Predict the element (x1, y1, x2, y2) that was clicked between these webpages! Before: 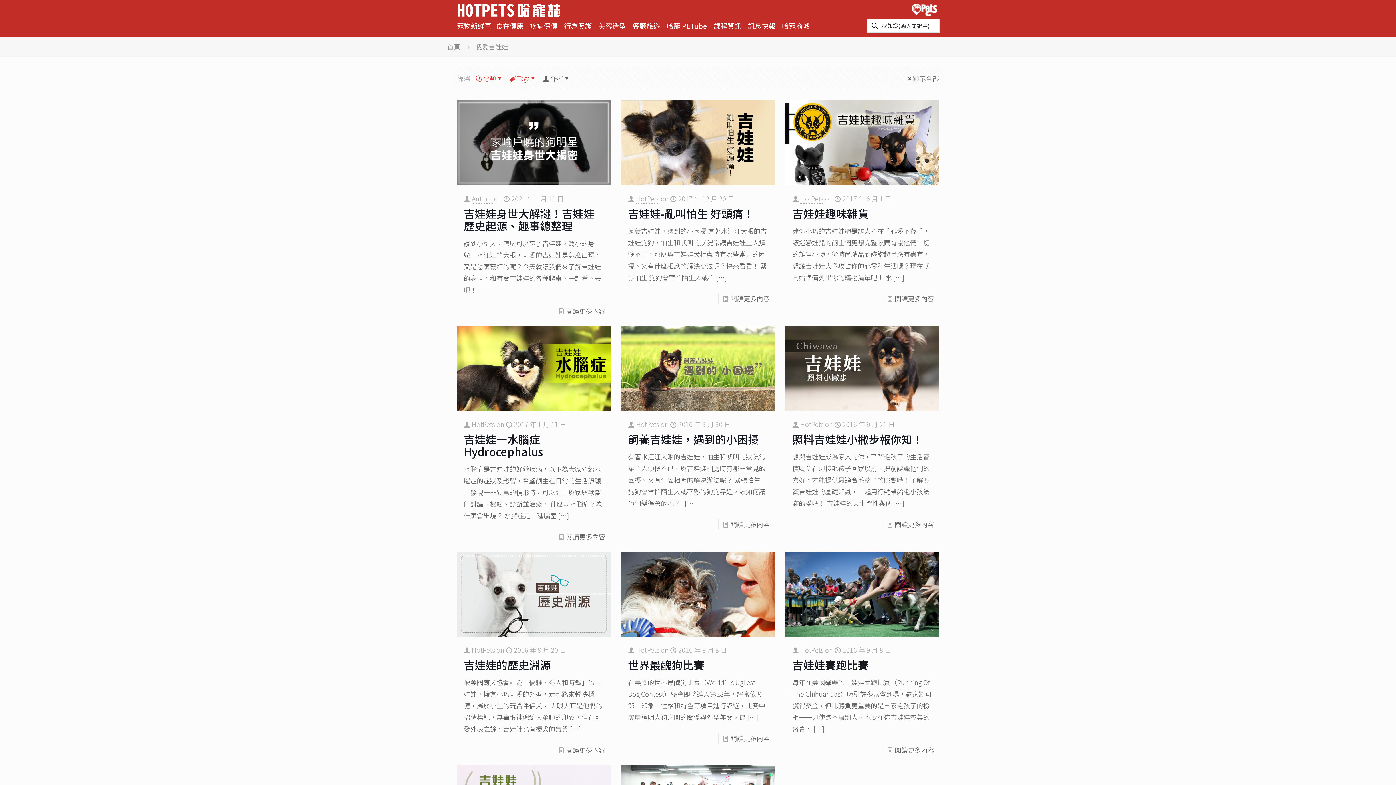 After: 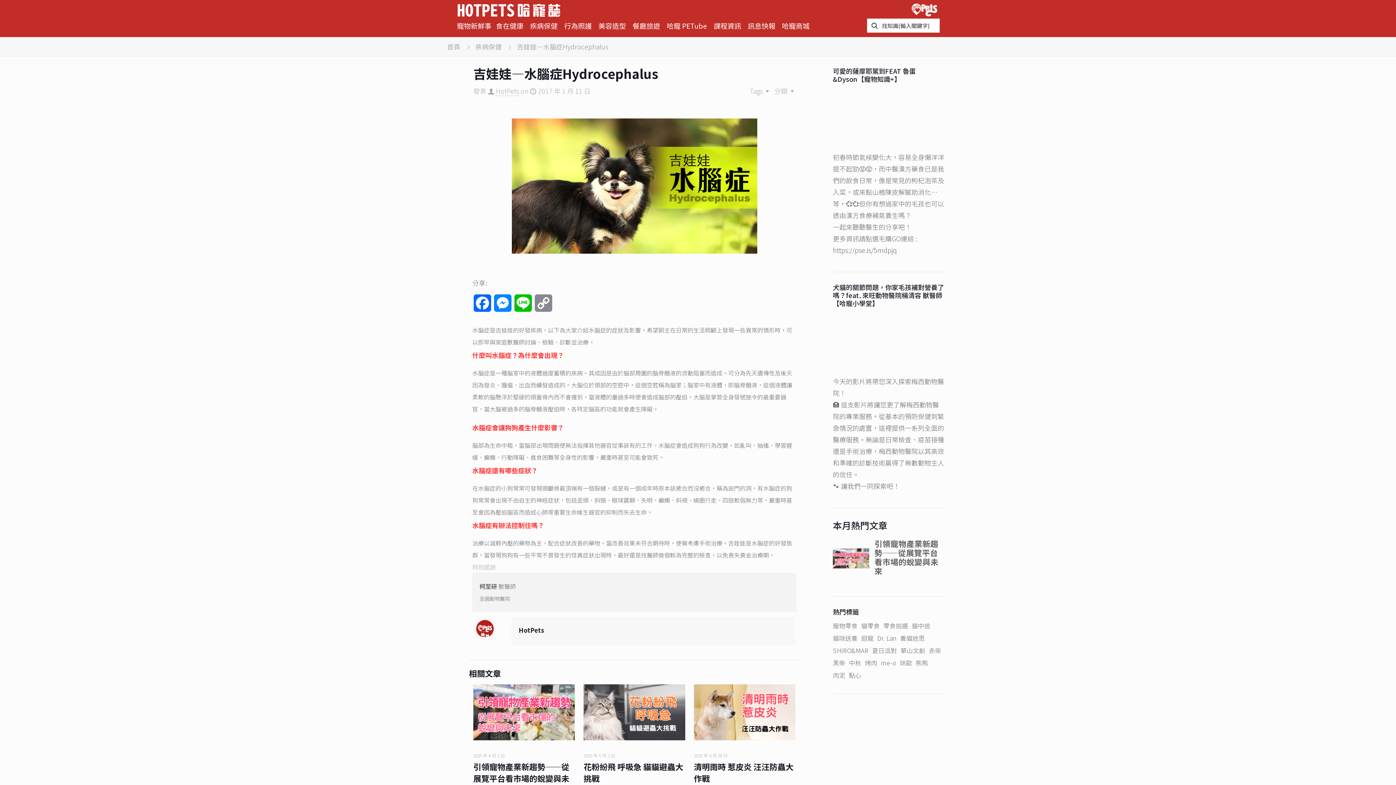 Action: bbox: (566, 531, 605, 541) label: 閱讀更多內容